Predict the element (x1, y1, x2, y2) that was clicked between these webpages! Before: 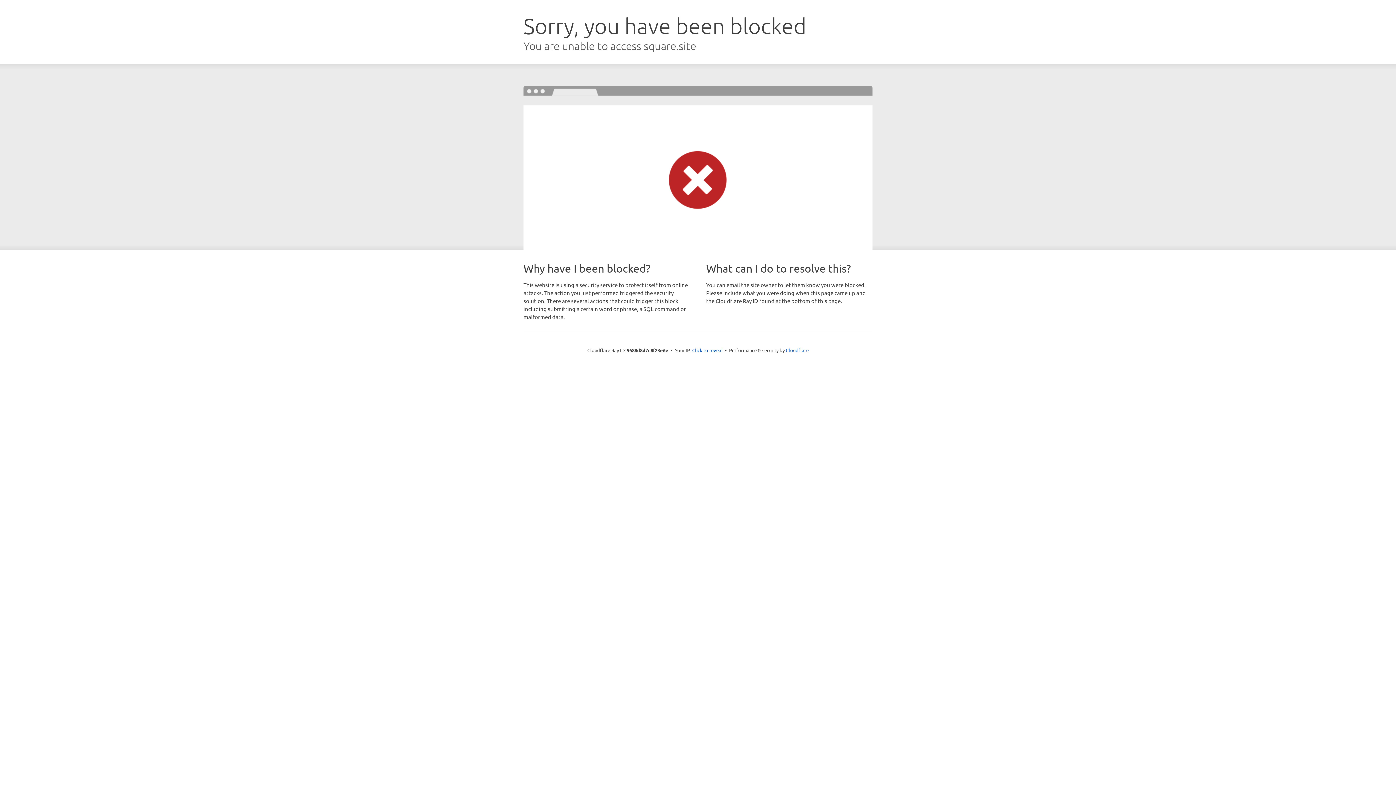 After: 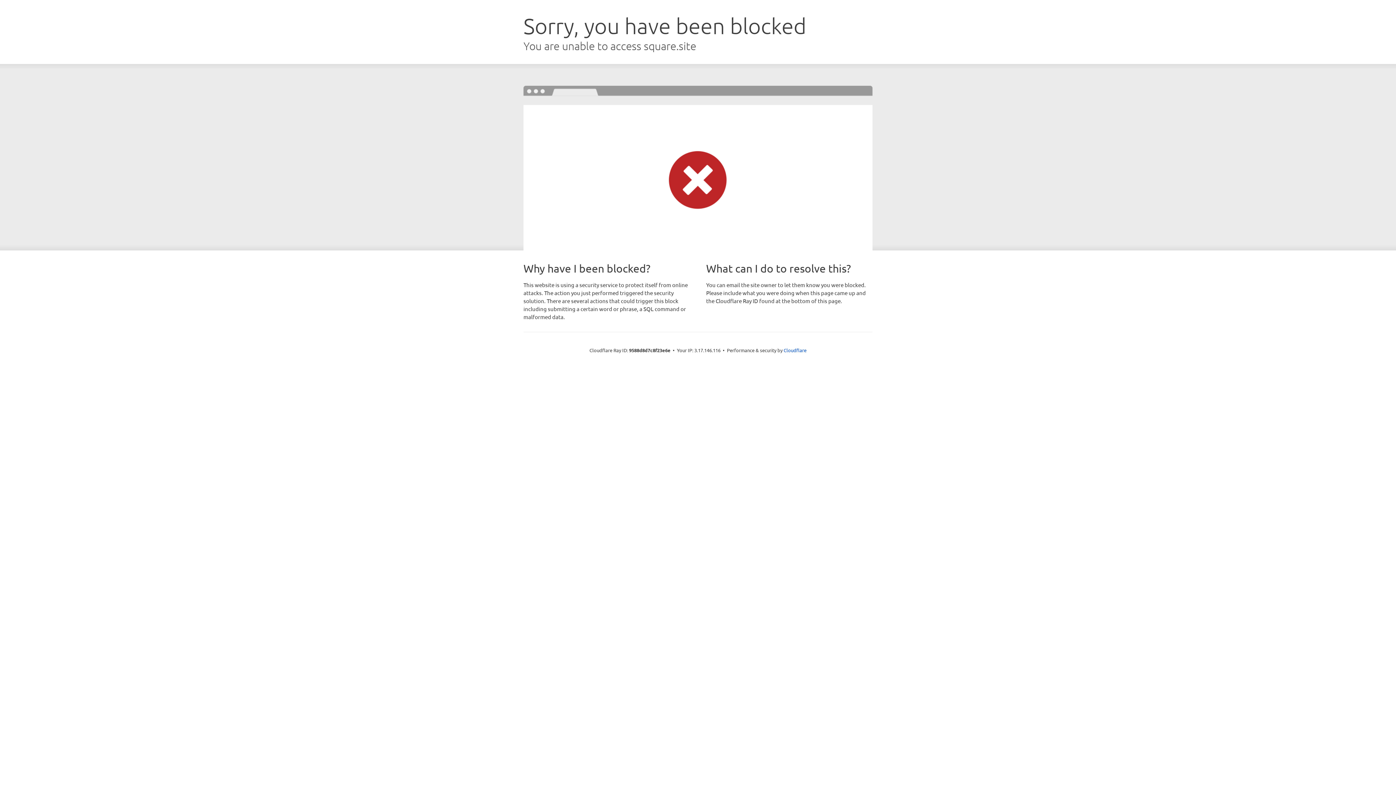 Action: bbox: (692, 346, 722, 353) label: Click to reveal